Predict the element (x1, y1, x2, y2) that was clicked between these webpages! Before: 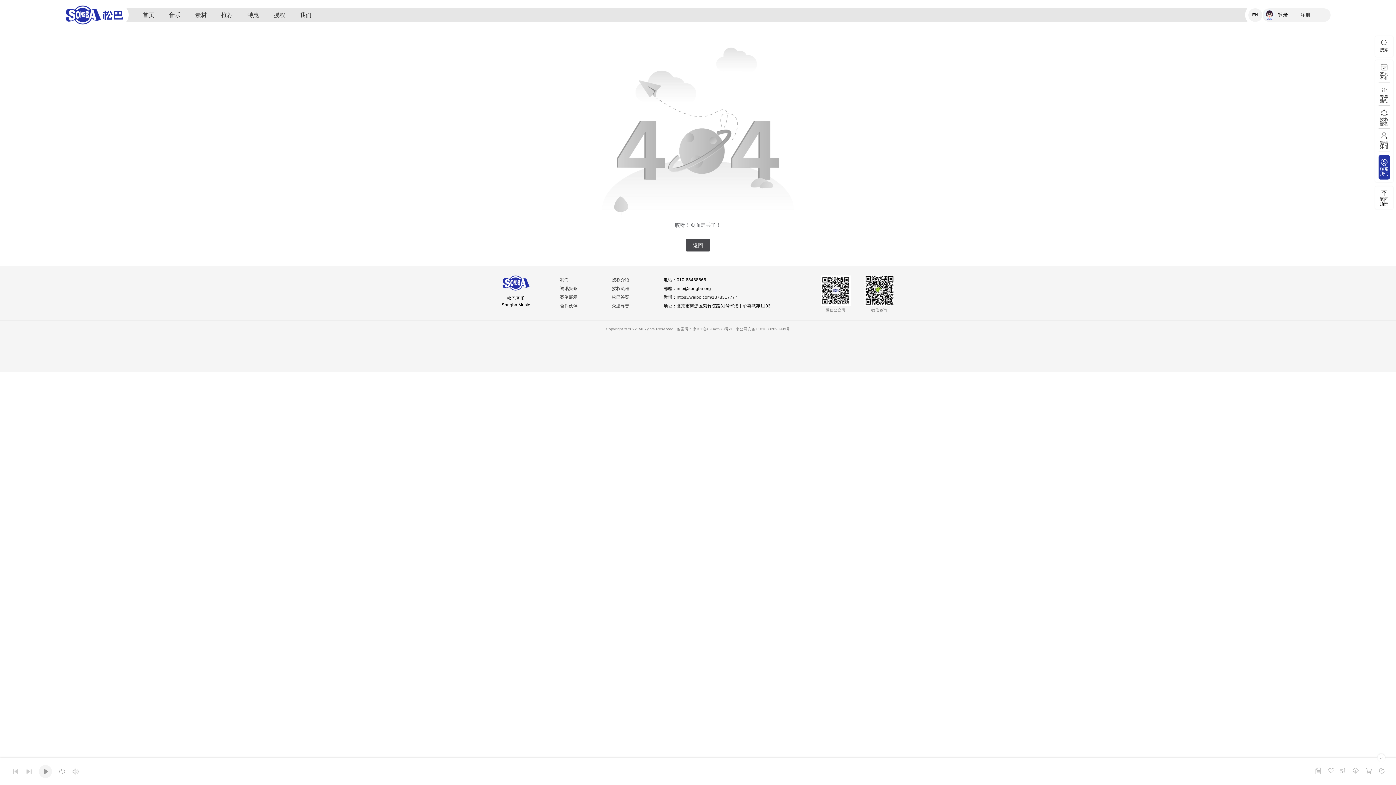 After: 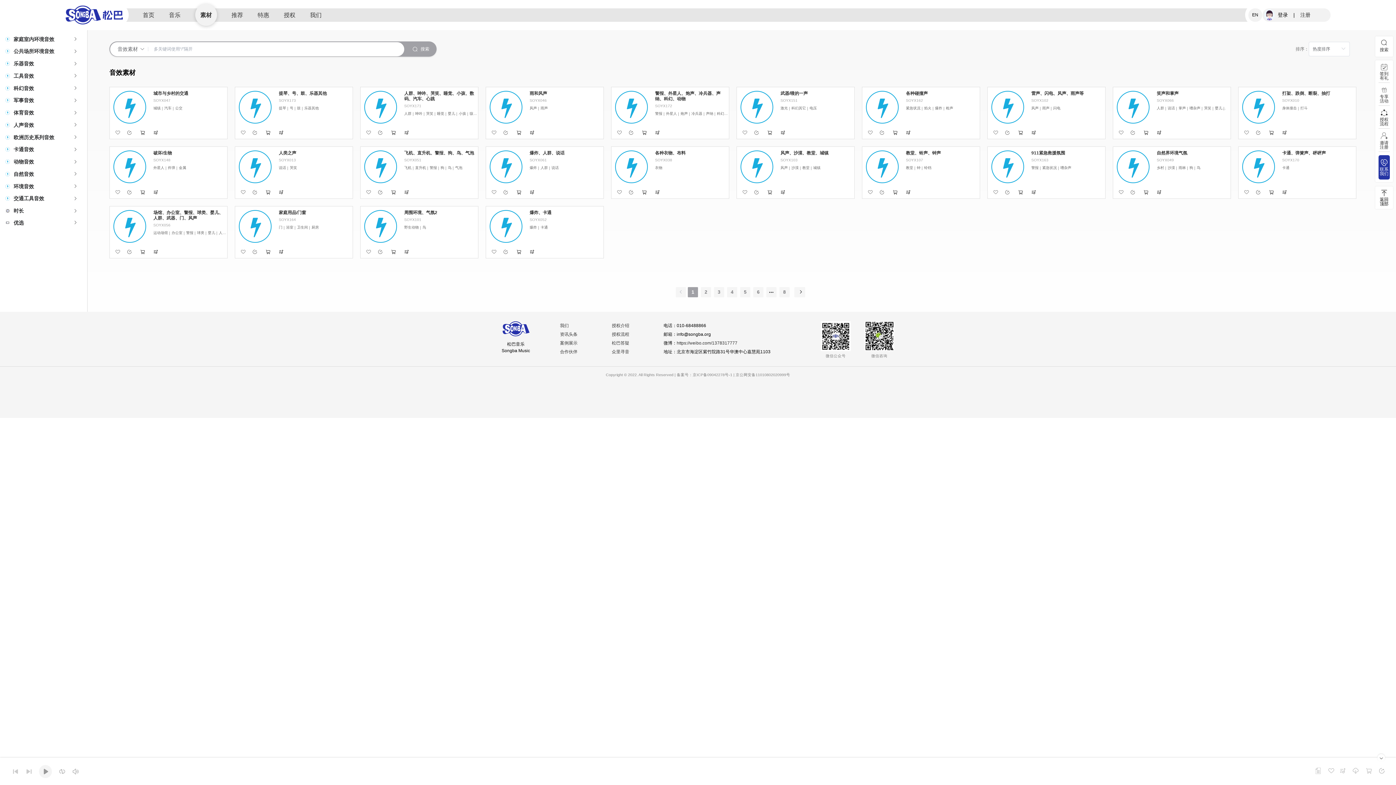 Action: label: 素材 bbox: (191, 8, 210, 21)